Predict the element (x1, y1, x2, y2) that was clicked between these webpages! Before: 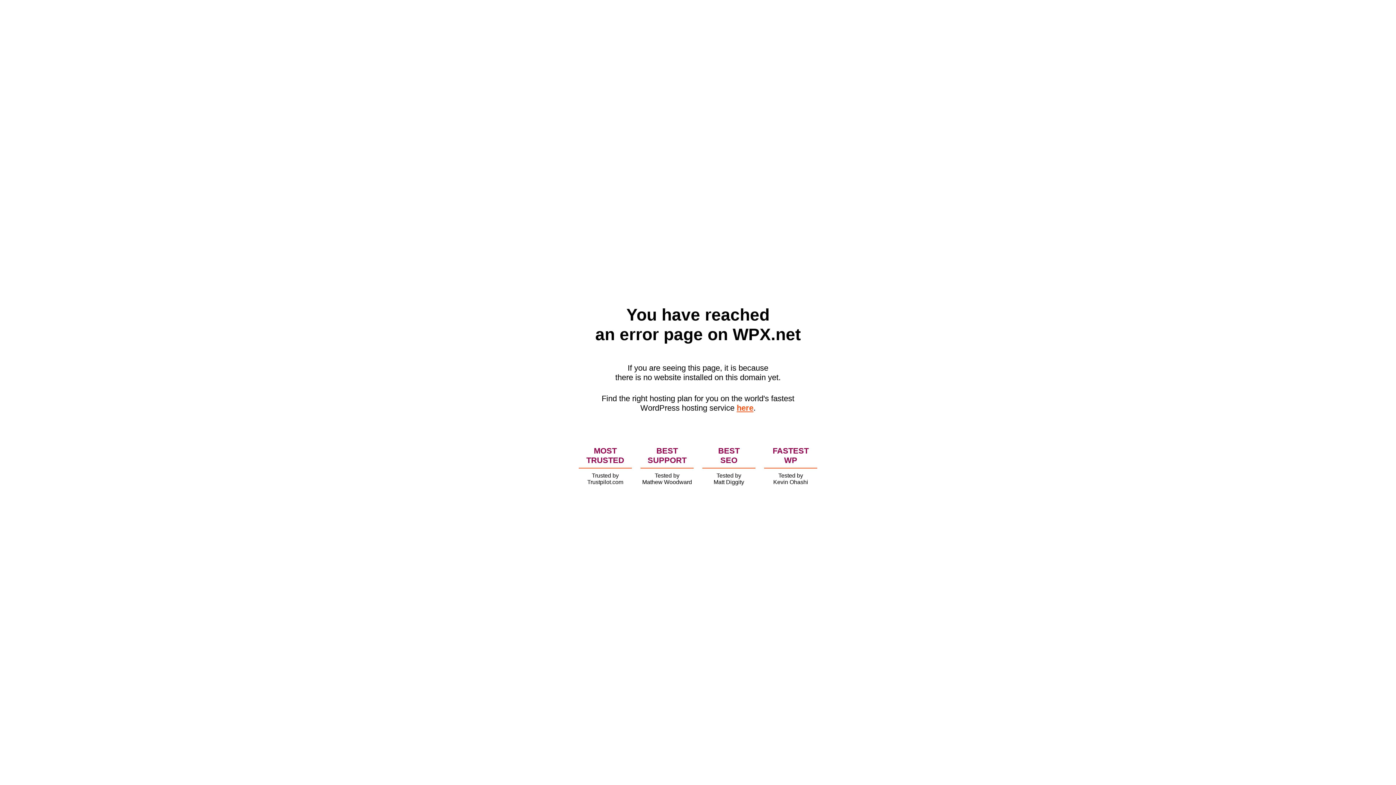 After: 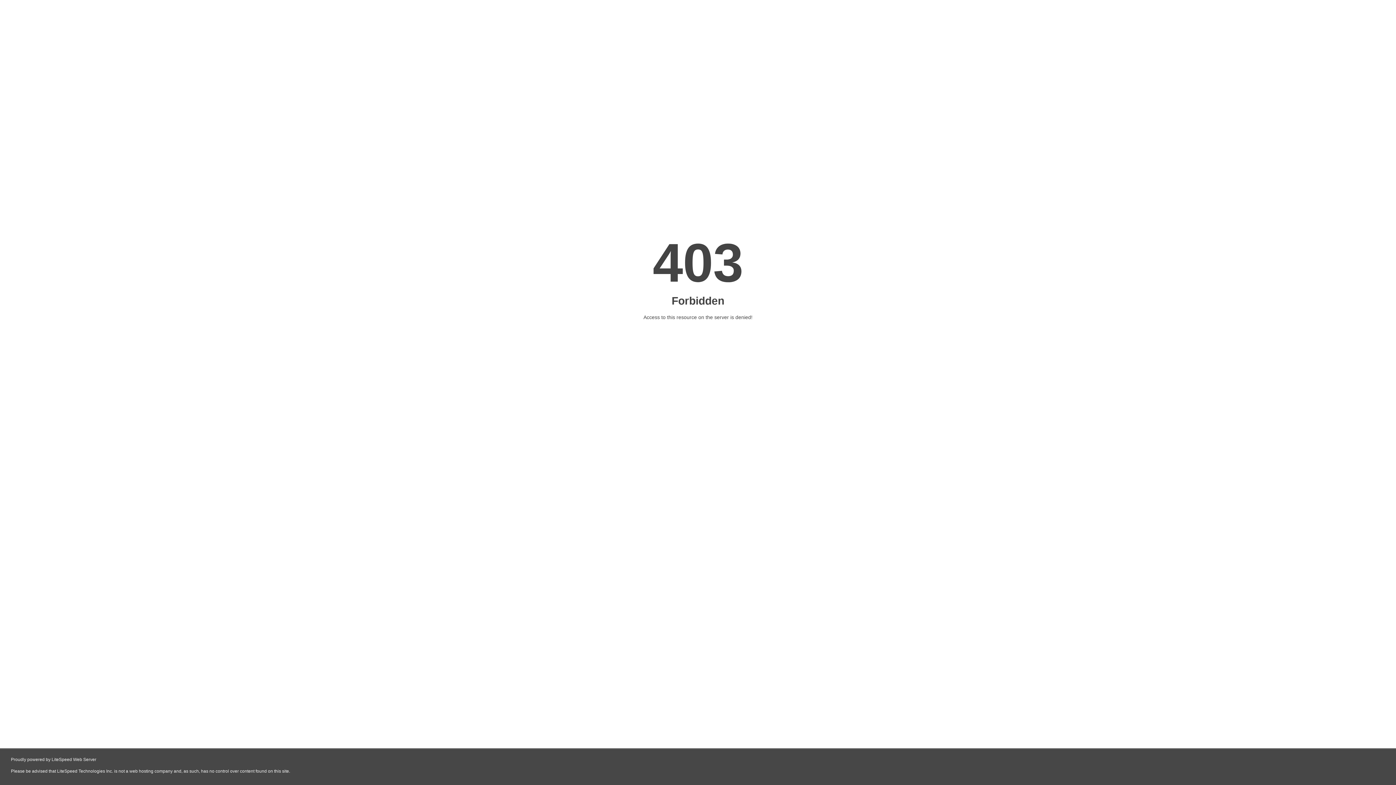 Action: label: here bbox: (736, 403, 753, 412)